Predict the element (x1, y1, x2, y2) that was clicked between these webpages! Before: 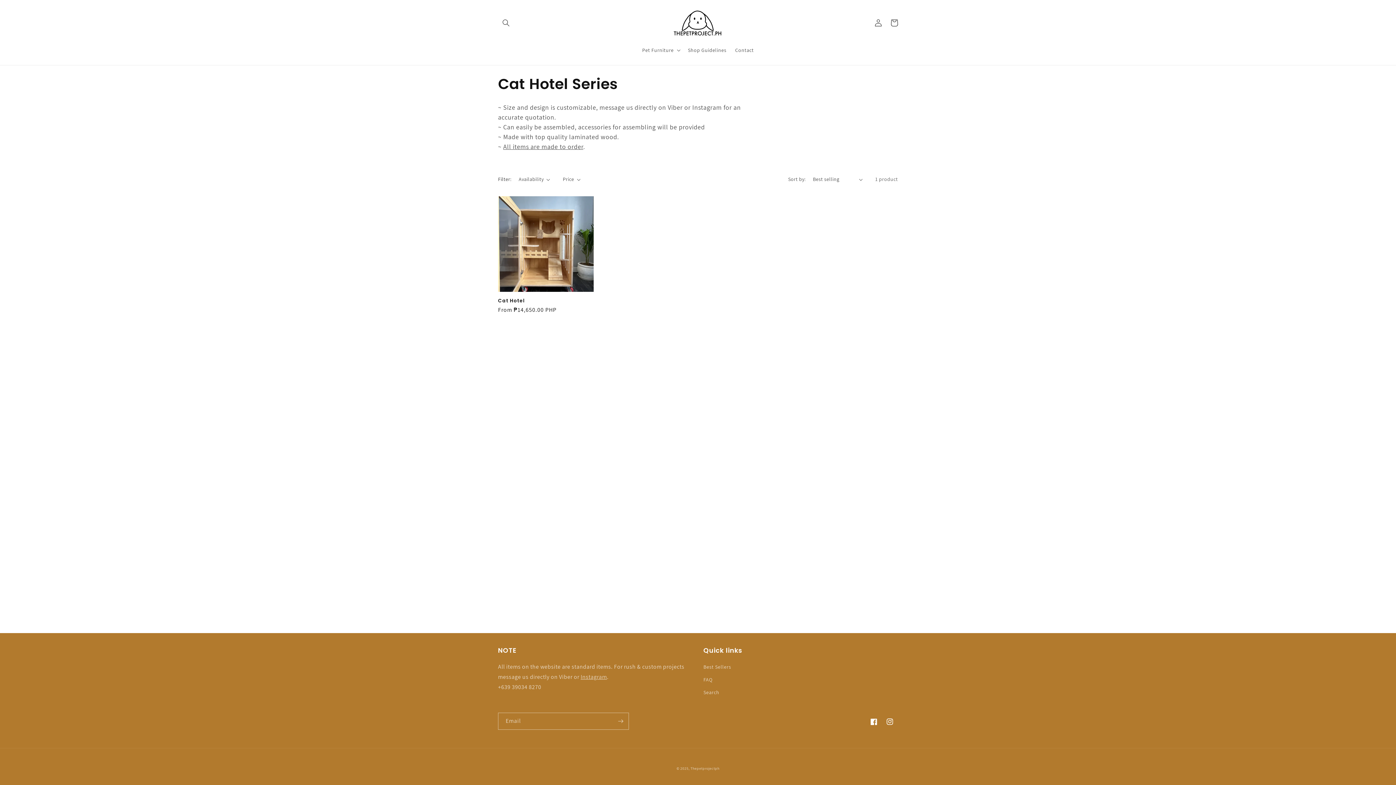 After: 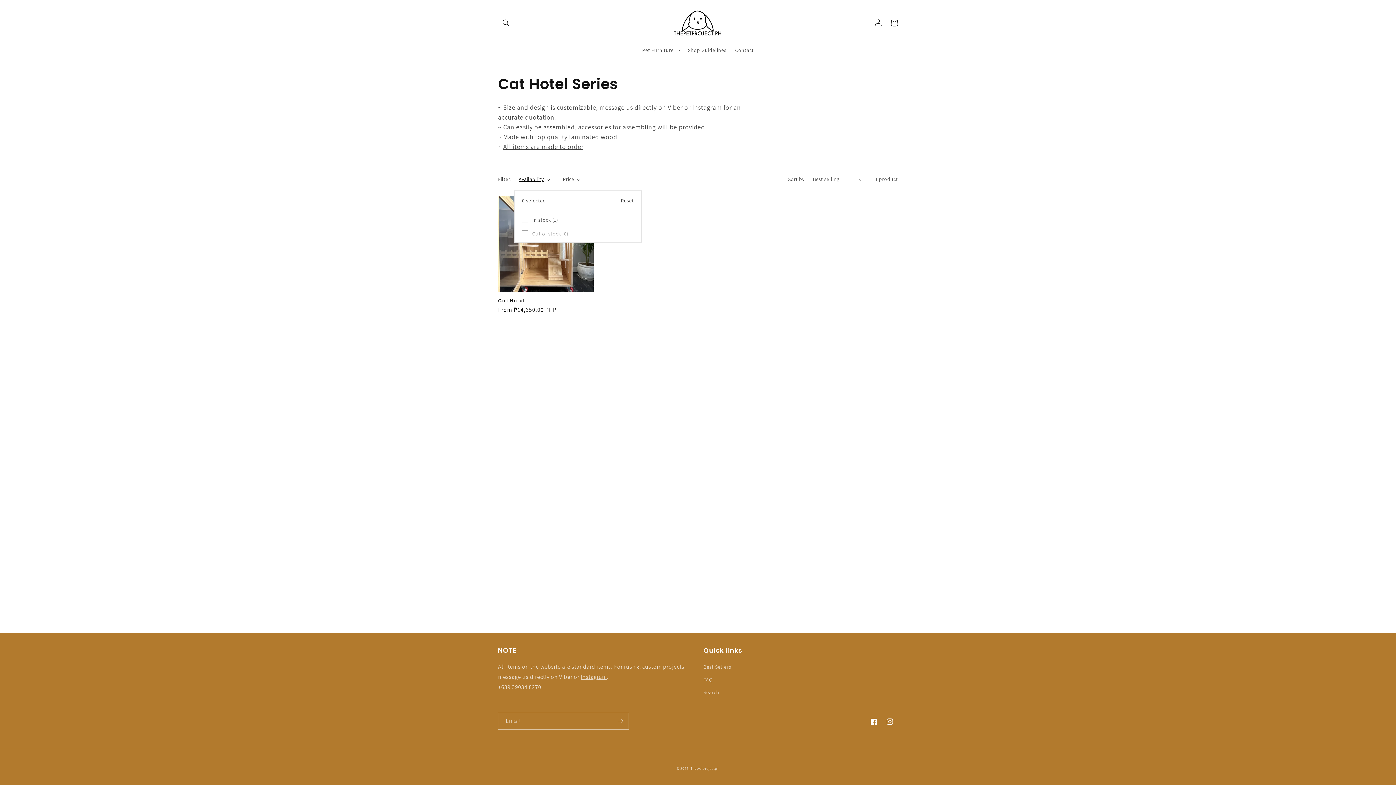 Action: bbox: (518, 175, 550, 183) label: Availability (0 selected)